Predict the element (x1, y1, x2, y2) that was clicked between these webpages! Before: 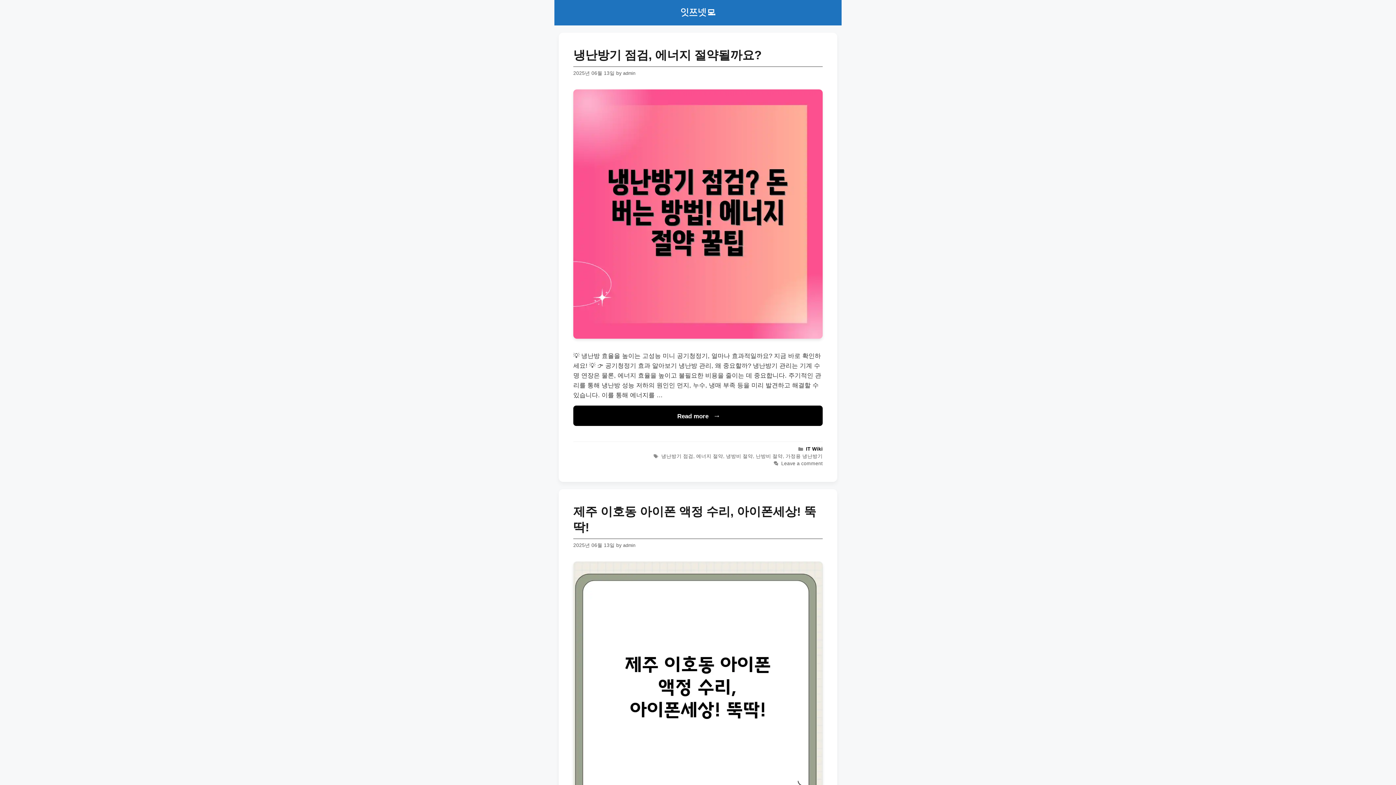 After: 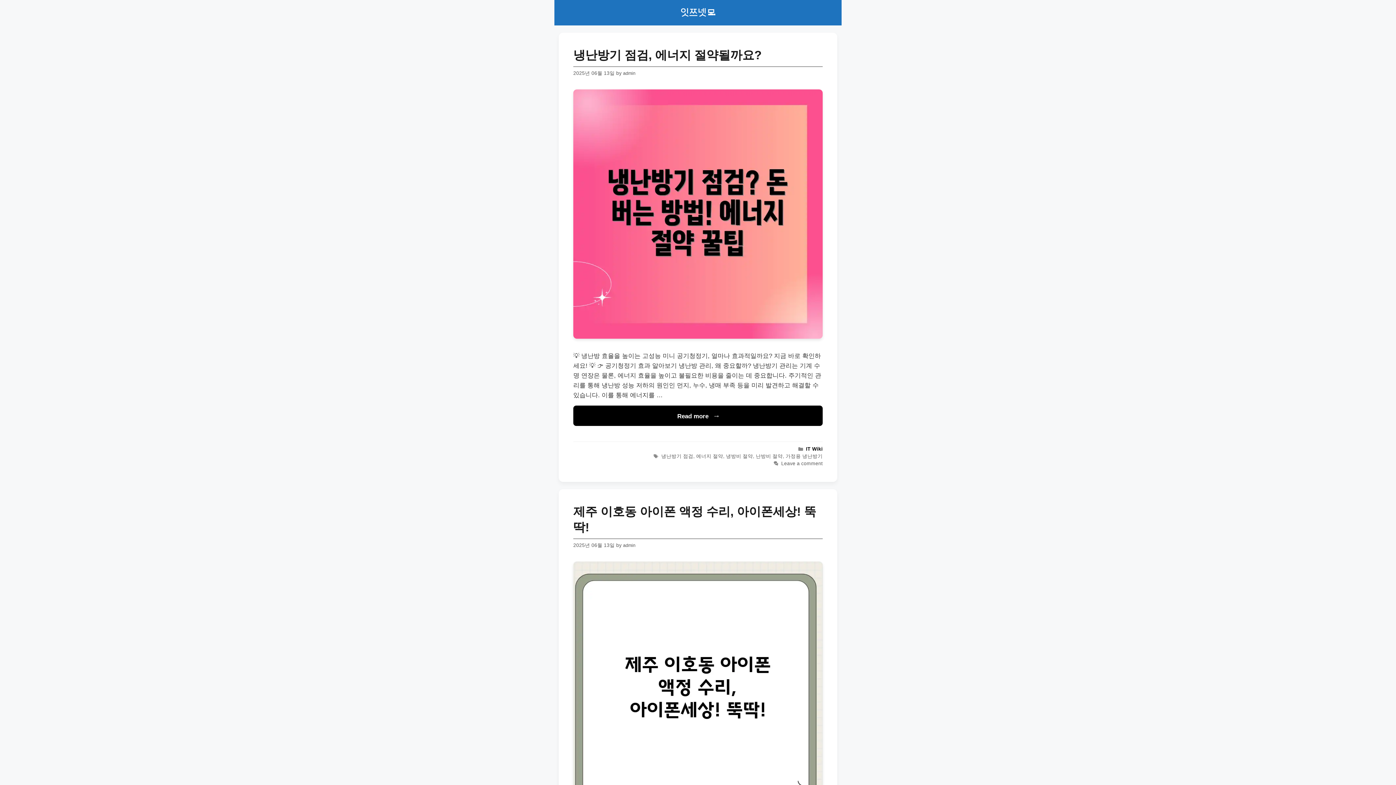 Action: label: 잇쯔넷💻 bbox: (680, 7, 715, 17)